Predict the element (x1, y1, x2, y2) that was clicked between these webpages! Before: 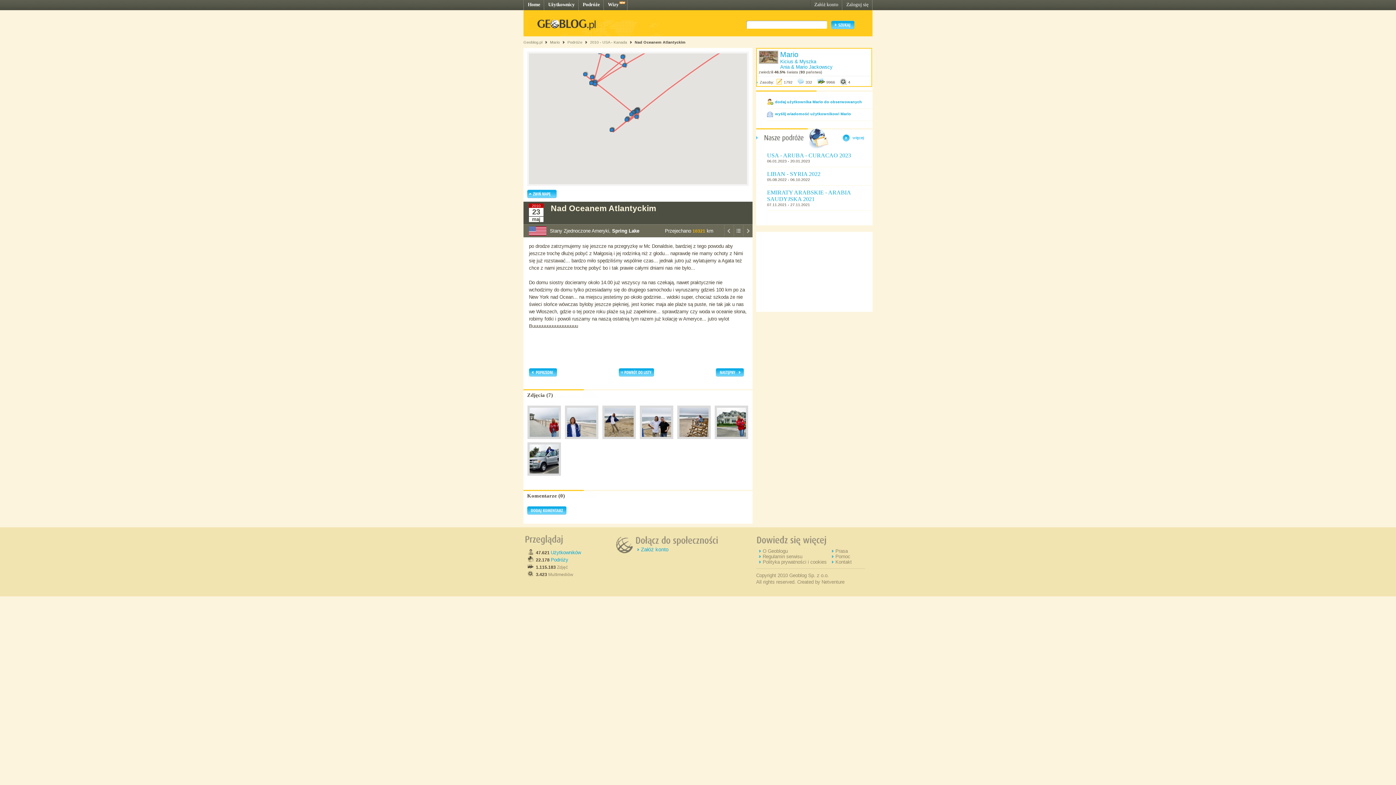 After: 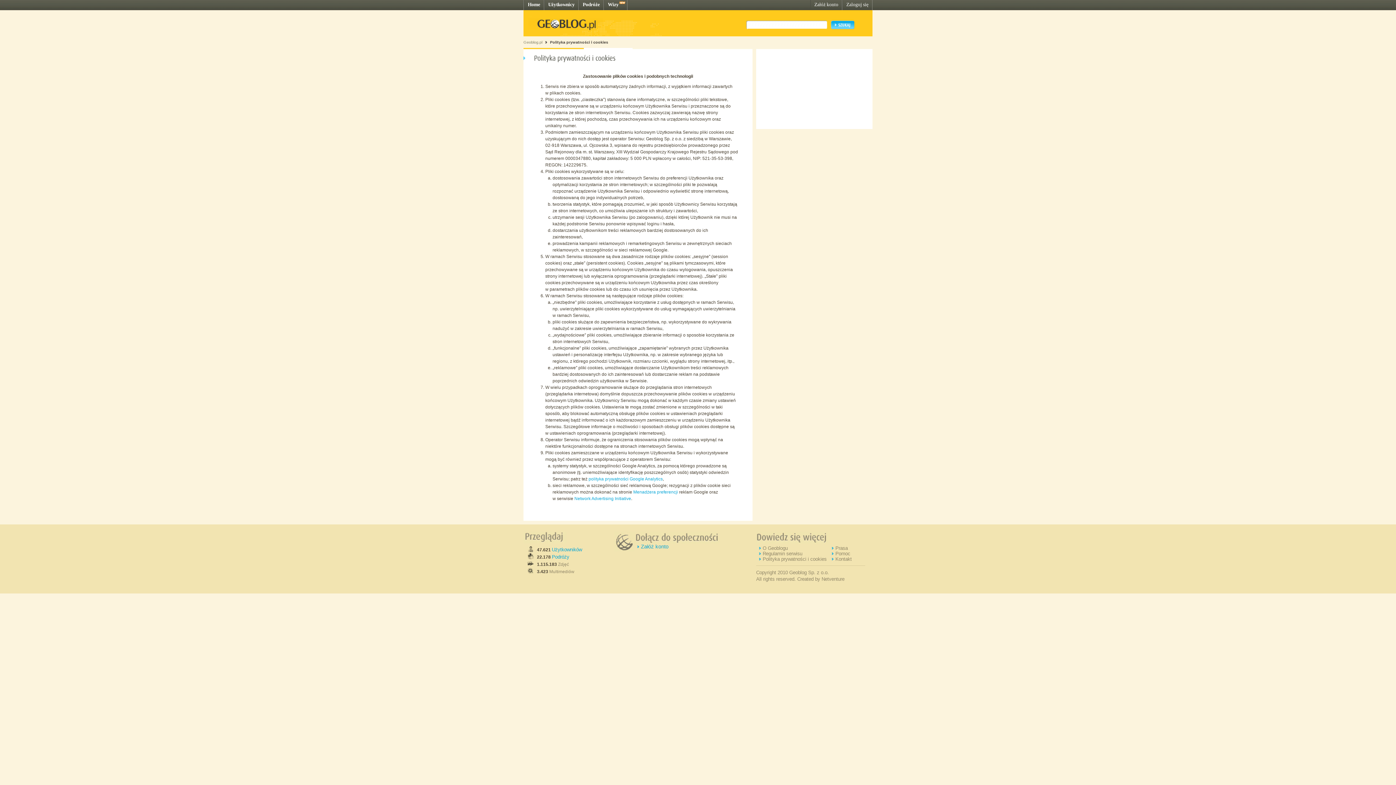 Action: label: Polityka prywatności i cookies bbox: (762, 559, 826, 565)